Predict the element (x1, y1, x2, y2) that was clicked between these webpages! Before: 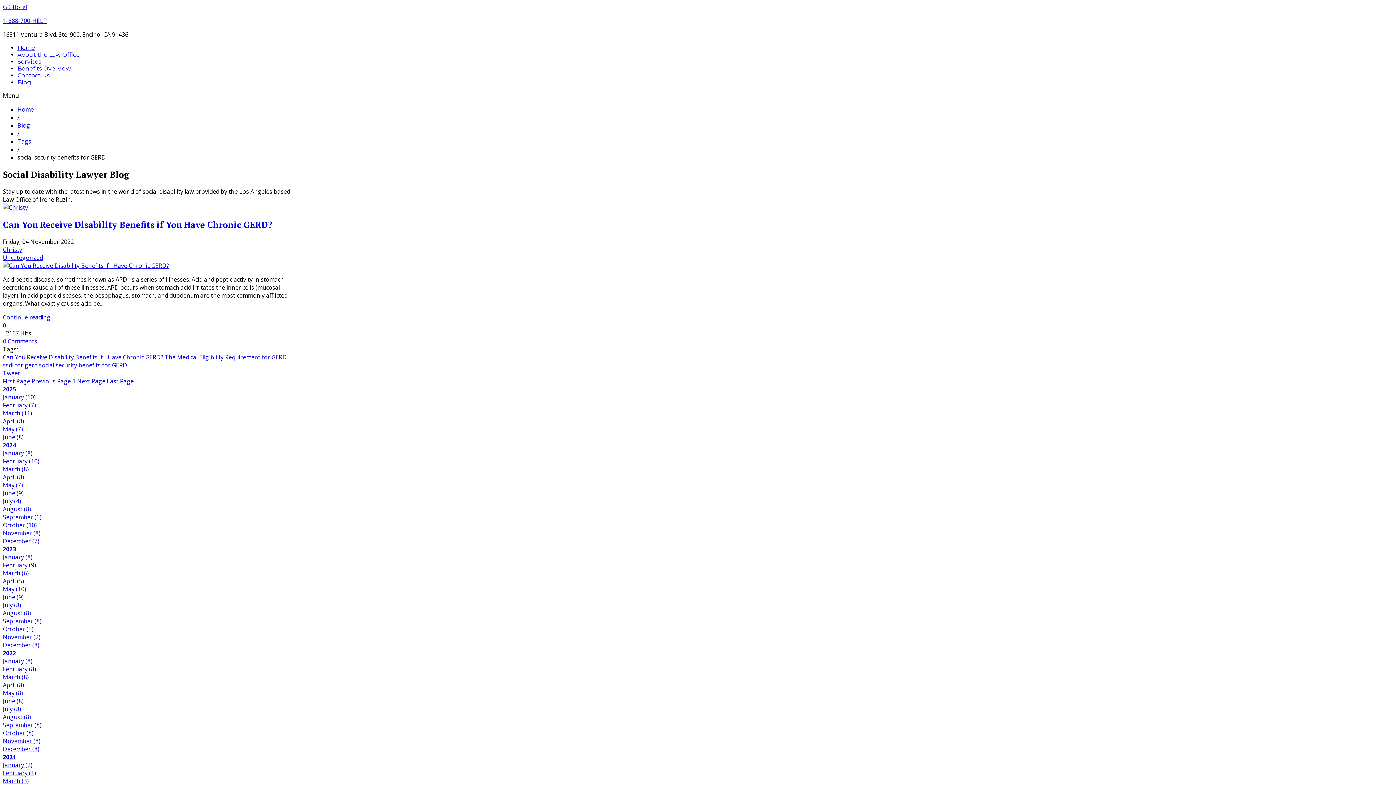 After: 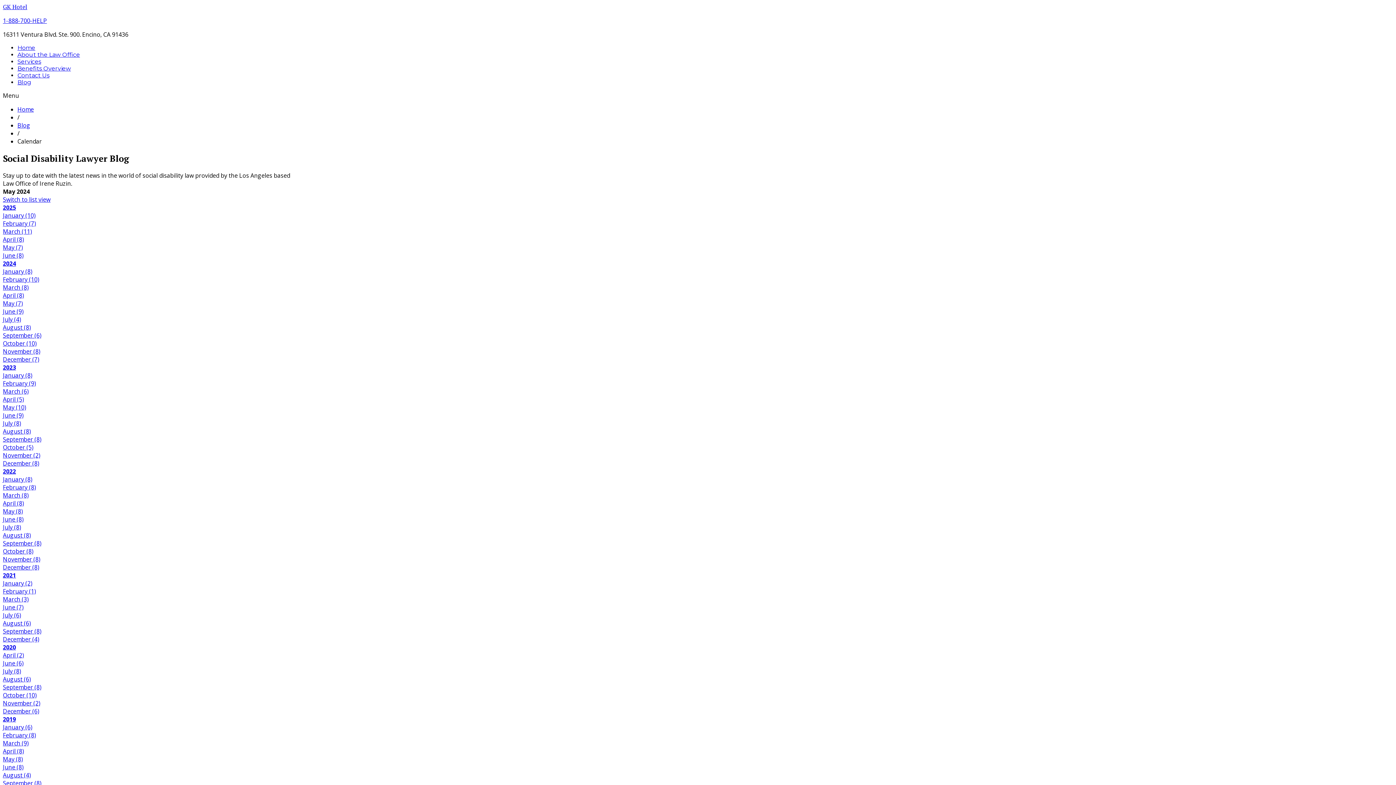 Action: bbox: (2, 481, 22, 489) label: May (7)